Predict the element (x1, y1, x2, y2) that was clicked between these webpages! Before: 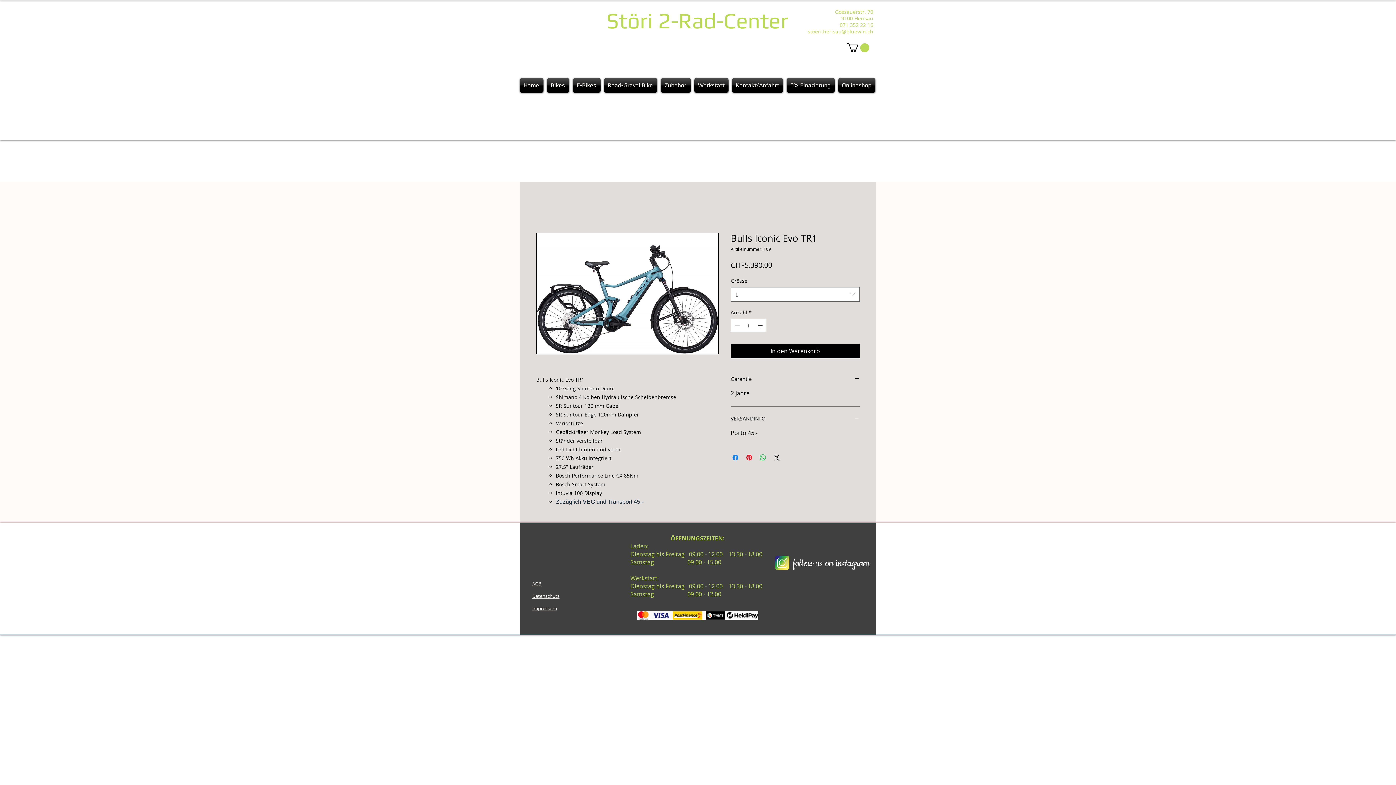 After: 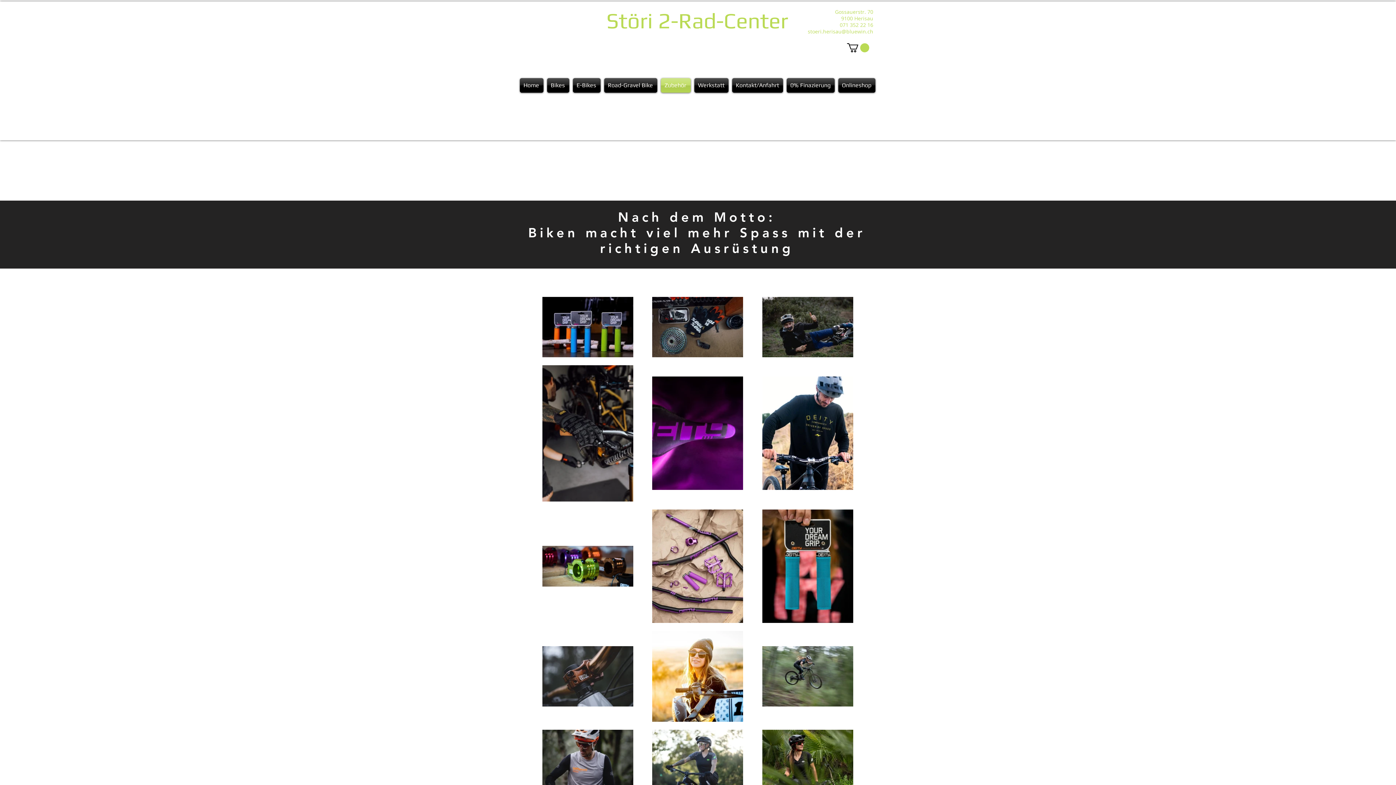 Action: label: Zubehör bbox: (659, 78, 692, 92)